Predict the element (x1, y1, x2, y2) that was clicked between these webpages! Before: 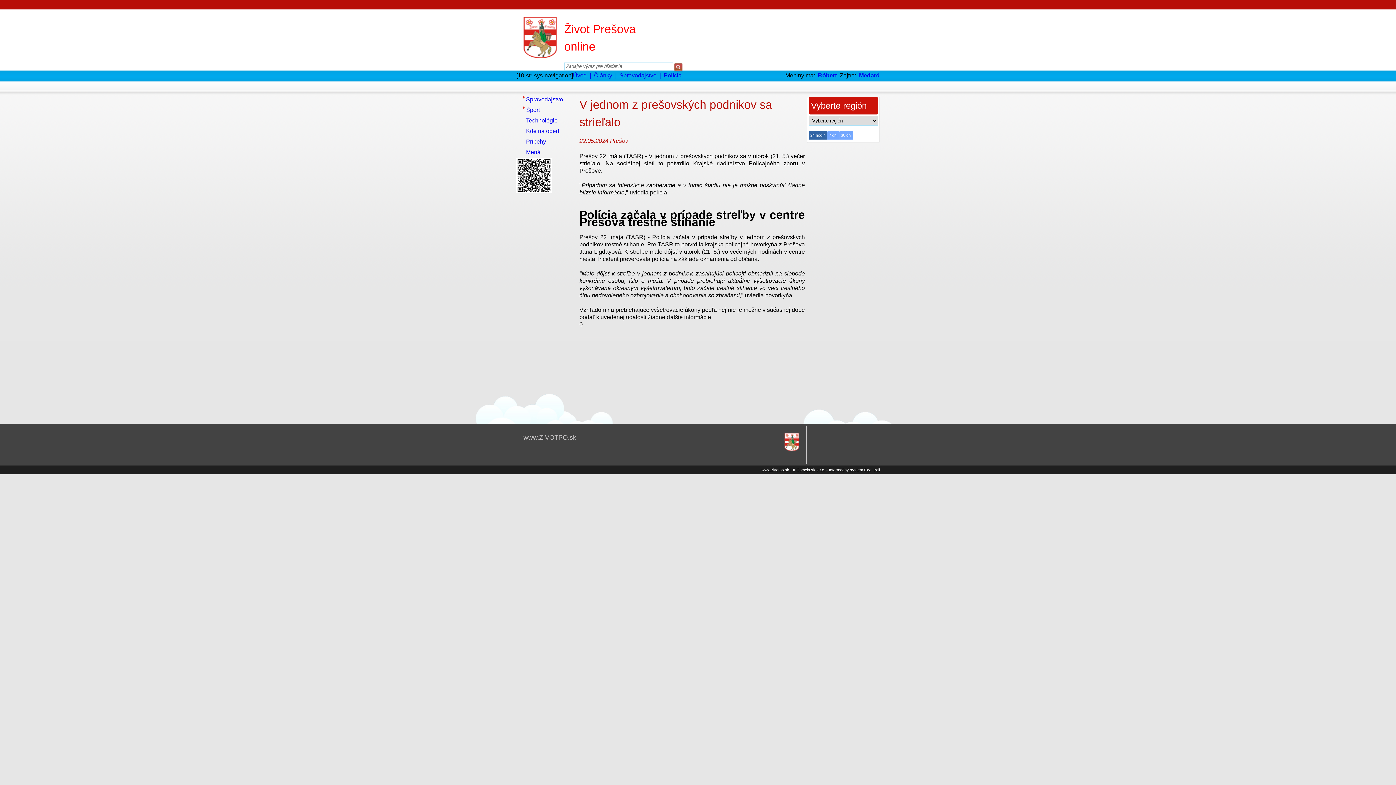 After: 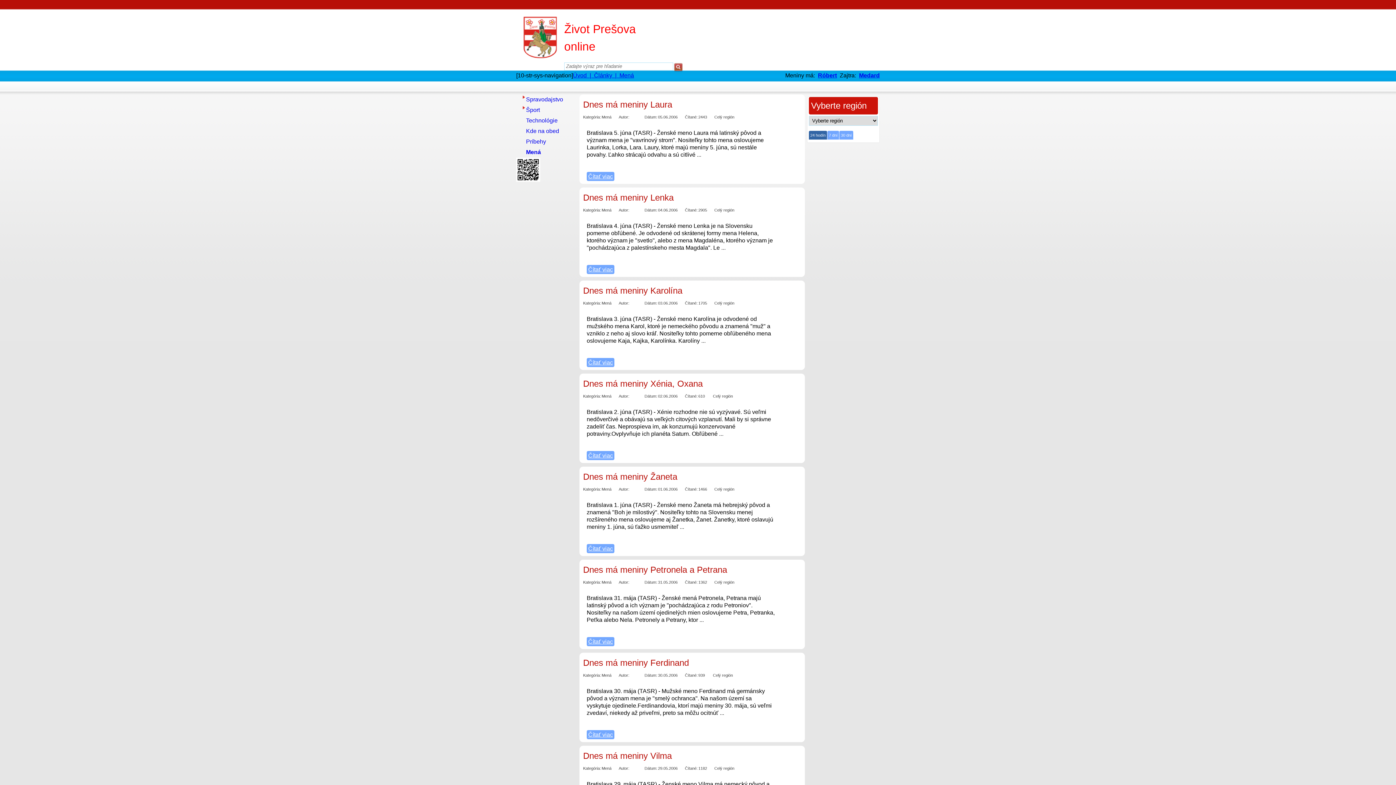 Action: label: Mená bbox: (525, 148, 580, 156)